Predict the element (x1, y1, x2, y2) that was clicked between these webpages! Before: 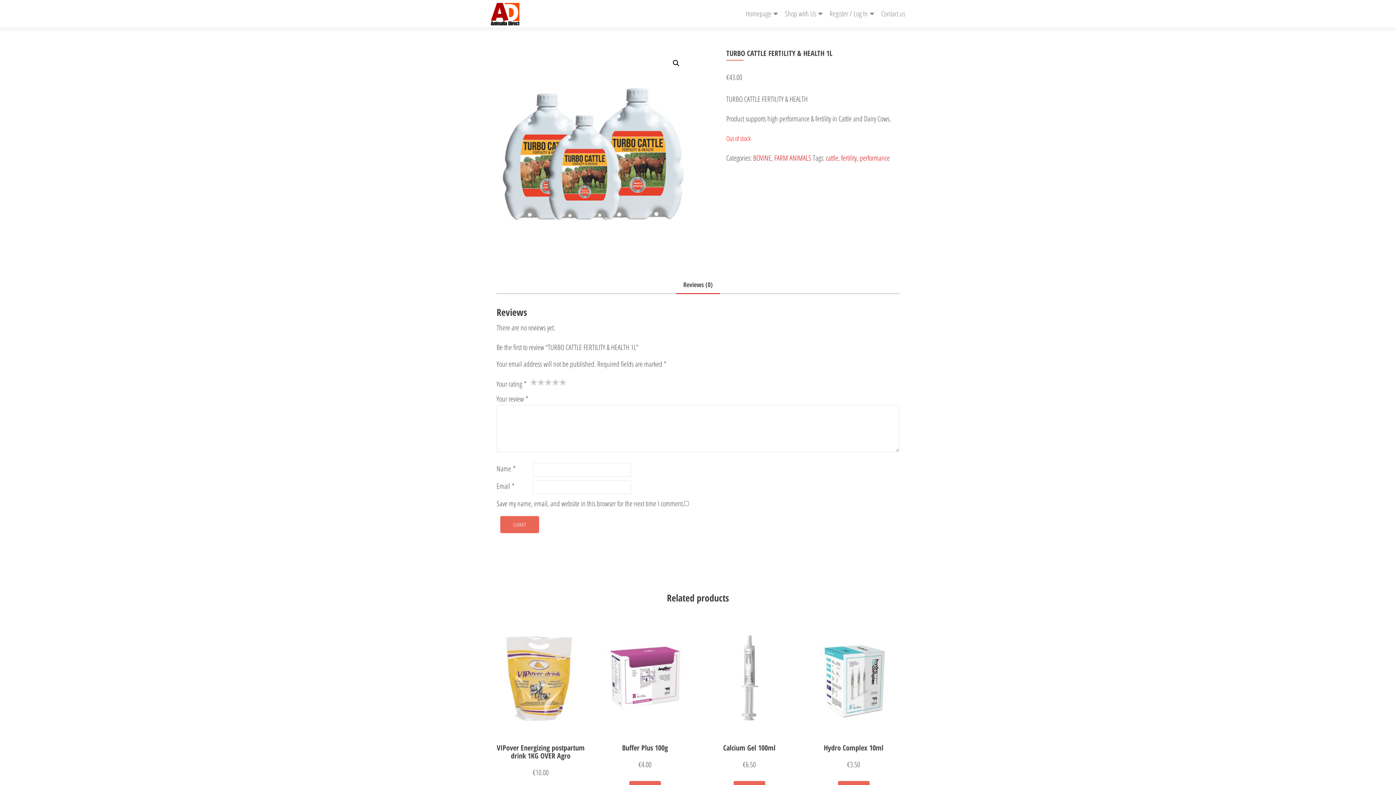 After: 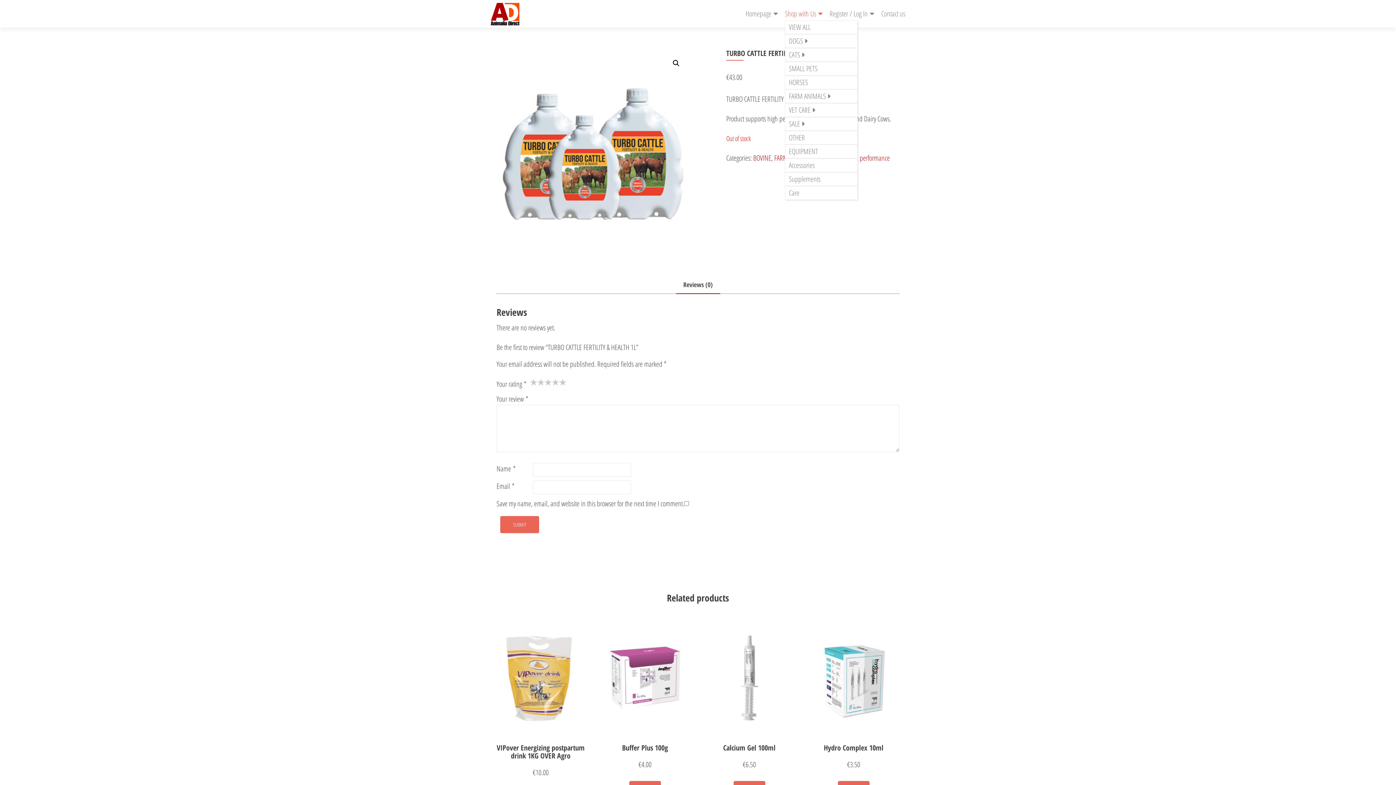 Action: bbox: (785, 7, 822, 20) label: Shop with Us